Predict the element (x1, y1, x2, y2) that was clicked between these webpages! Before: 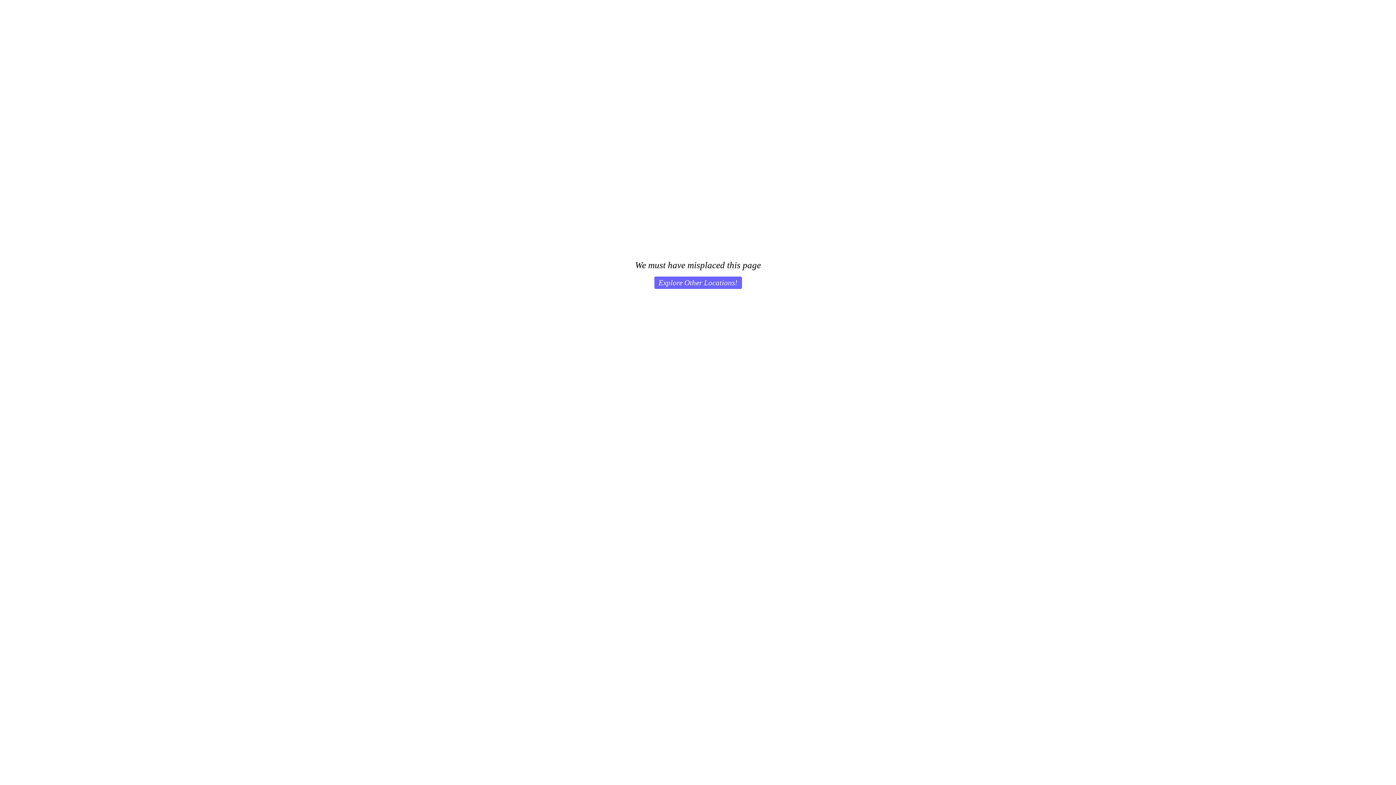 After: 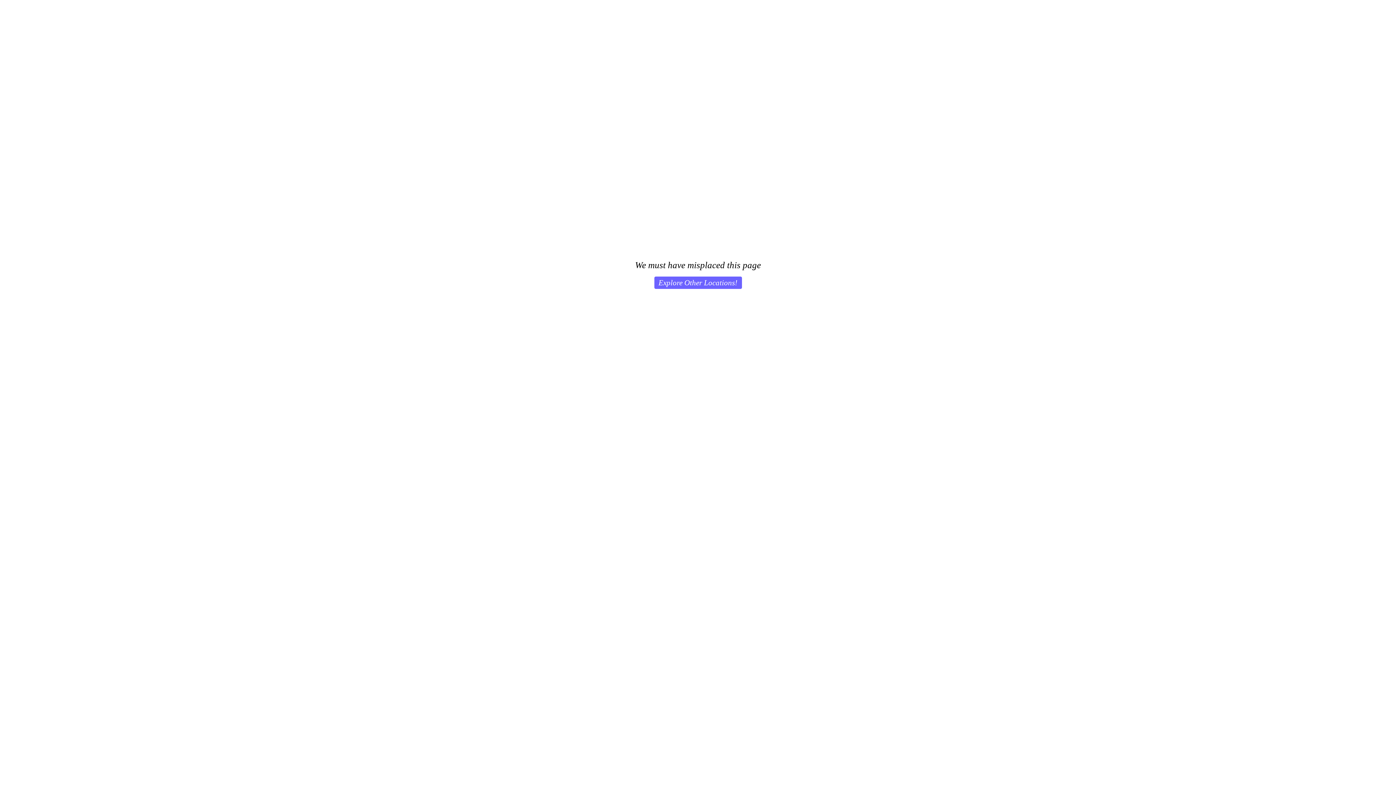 Action: bbox: (654, 276, 742, 289) label: Explore Other Locations!